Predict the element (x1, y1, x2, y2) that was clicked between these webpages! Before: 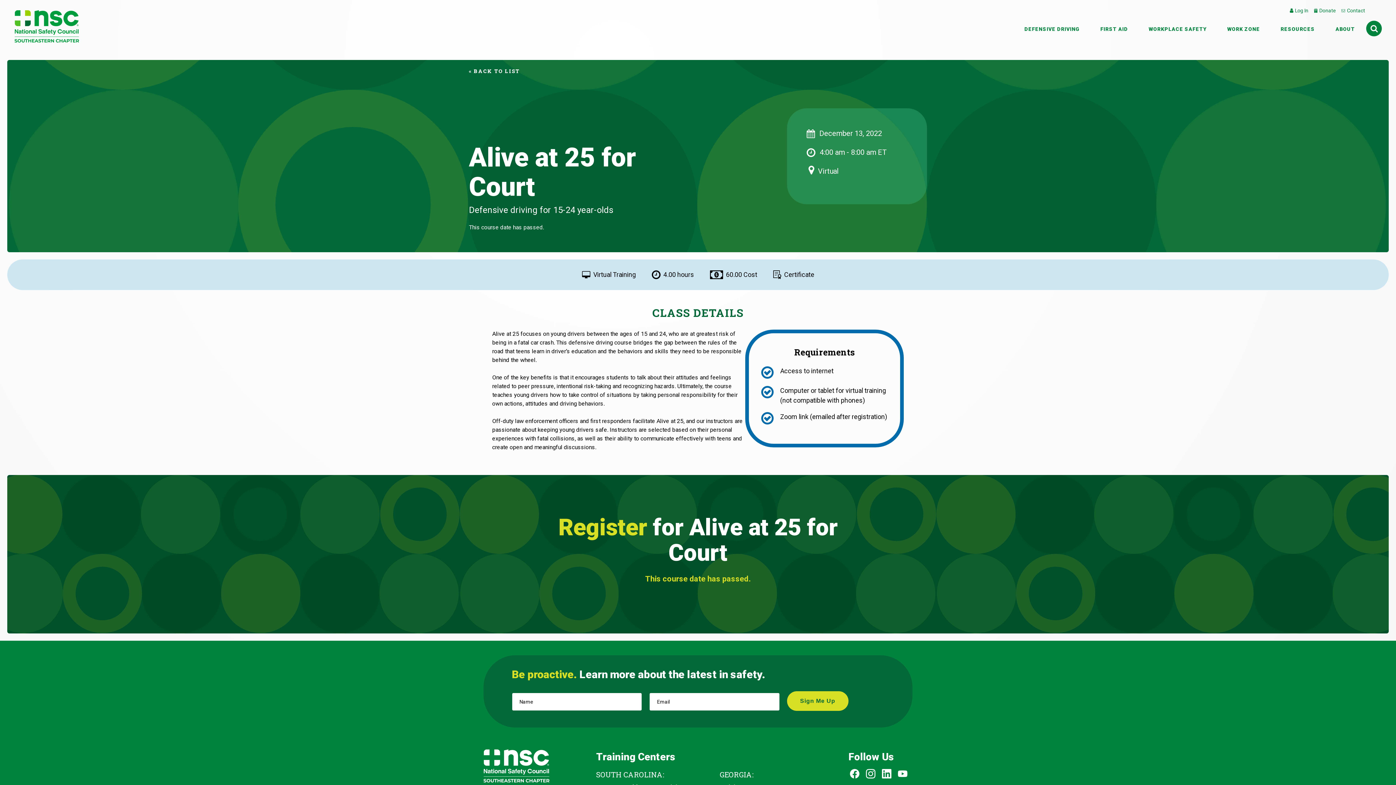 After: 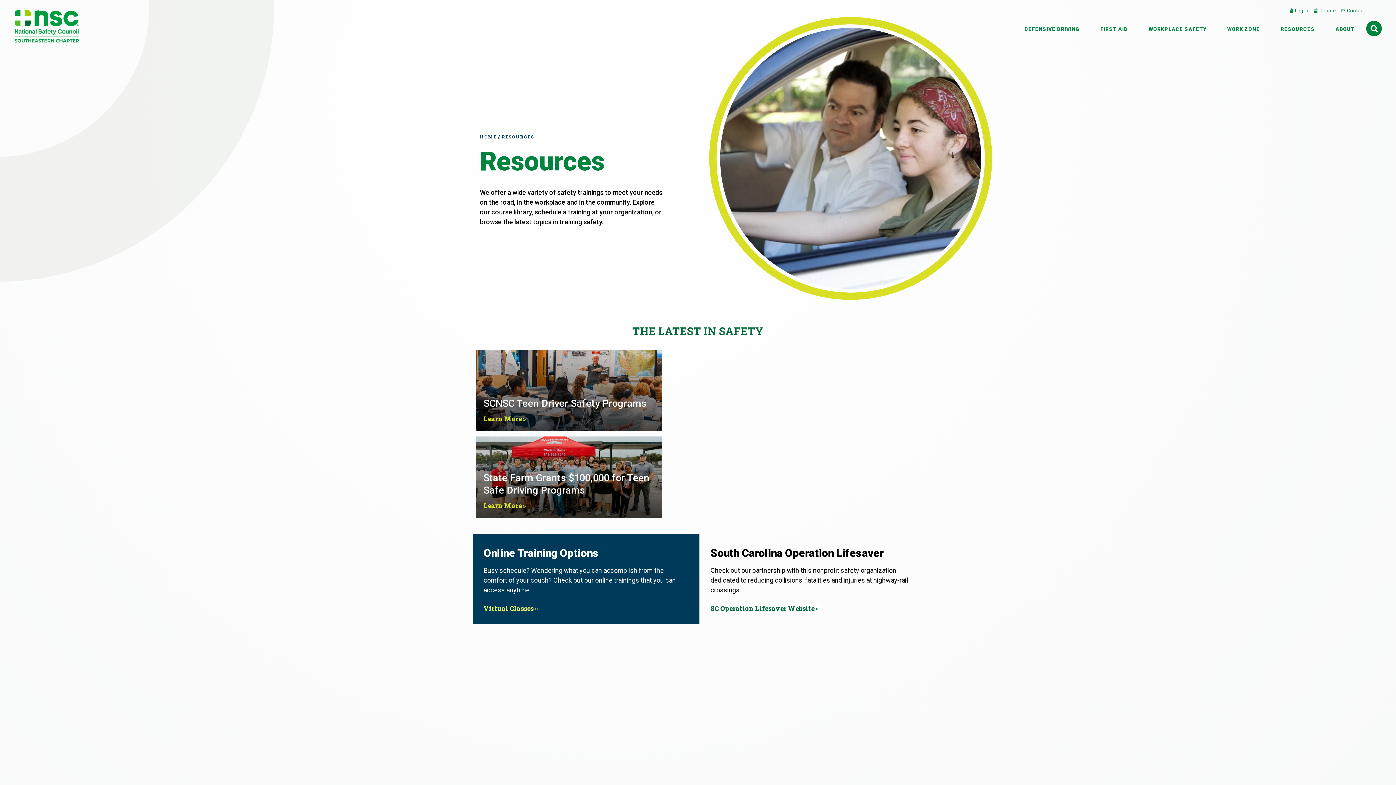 Action: bbox: (1271, 17, 1324, 38) label: RESOURCES